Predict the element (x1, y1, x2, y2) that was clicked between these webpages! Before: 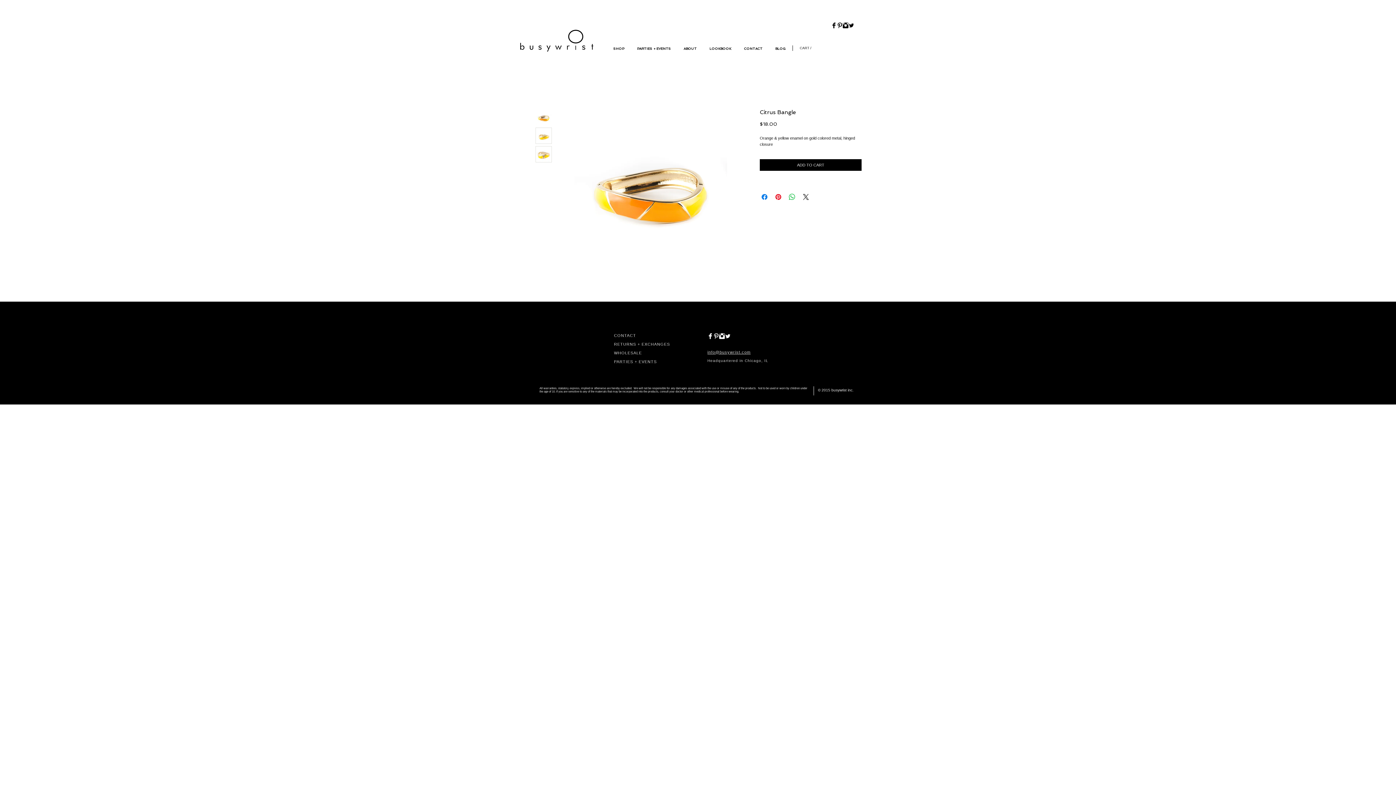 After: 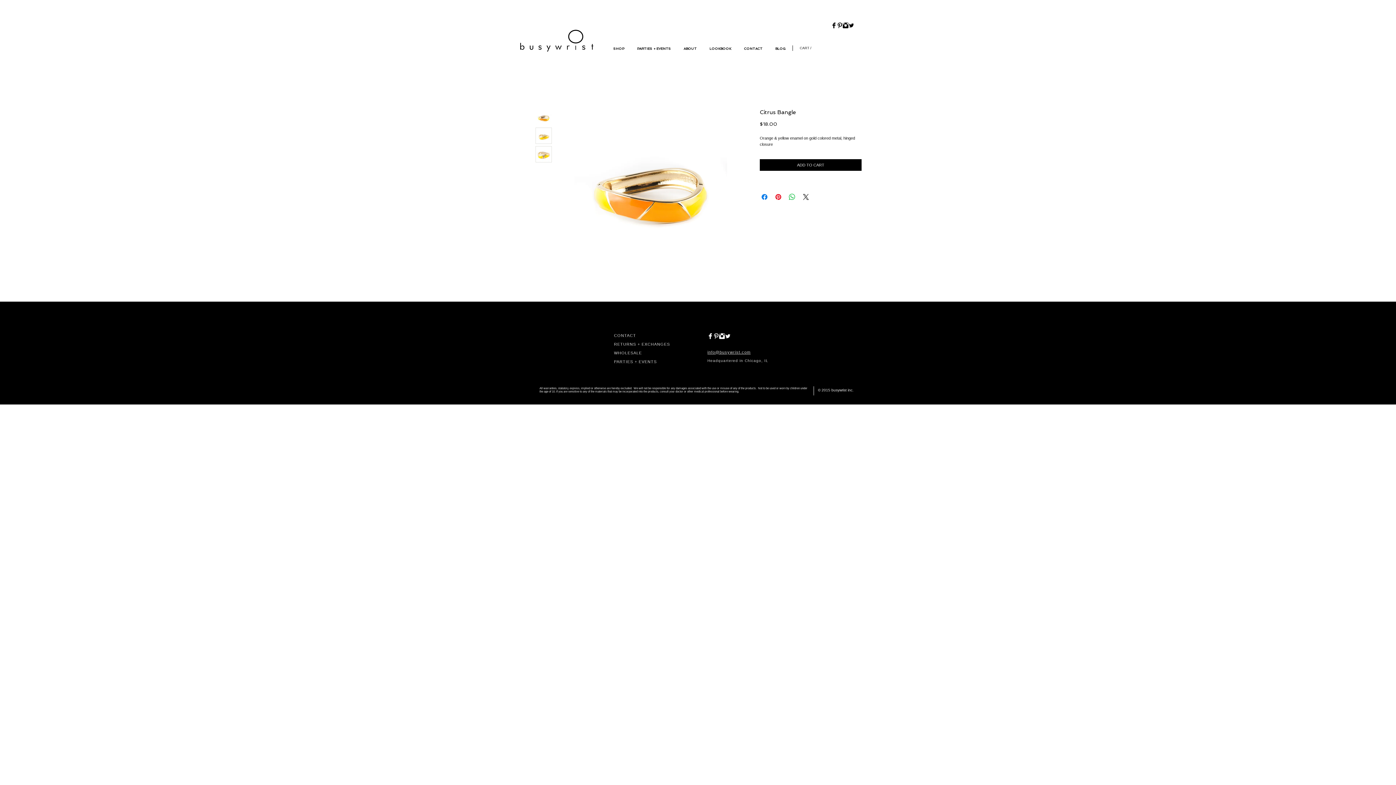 Action: label: Pinterest Basic Black  bbox: (837, 22, 842, 28)